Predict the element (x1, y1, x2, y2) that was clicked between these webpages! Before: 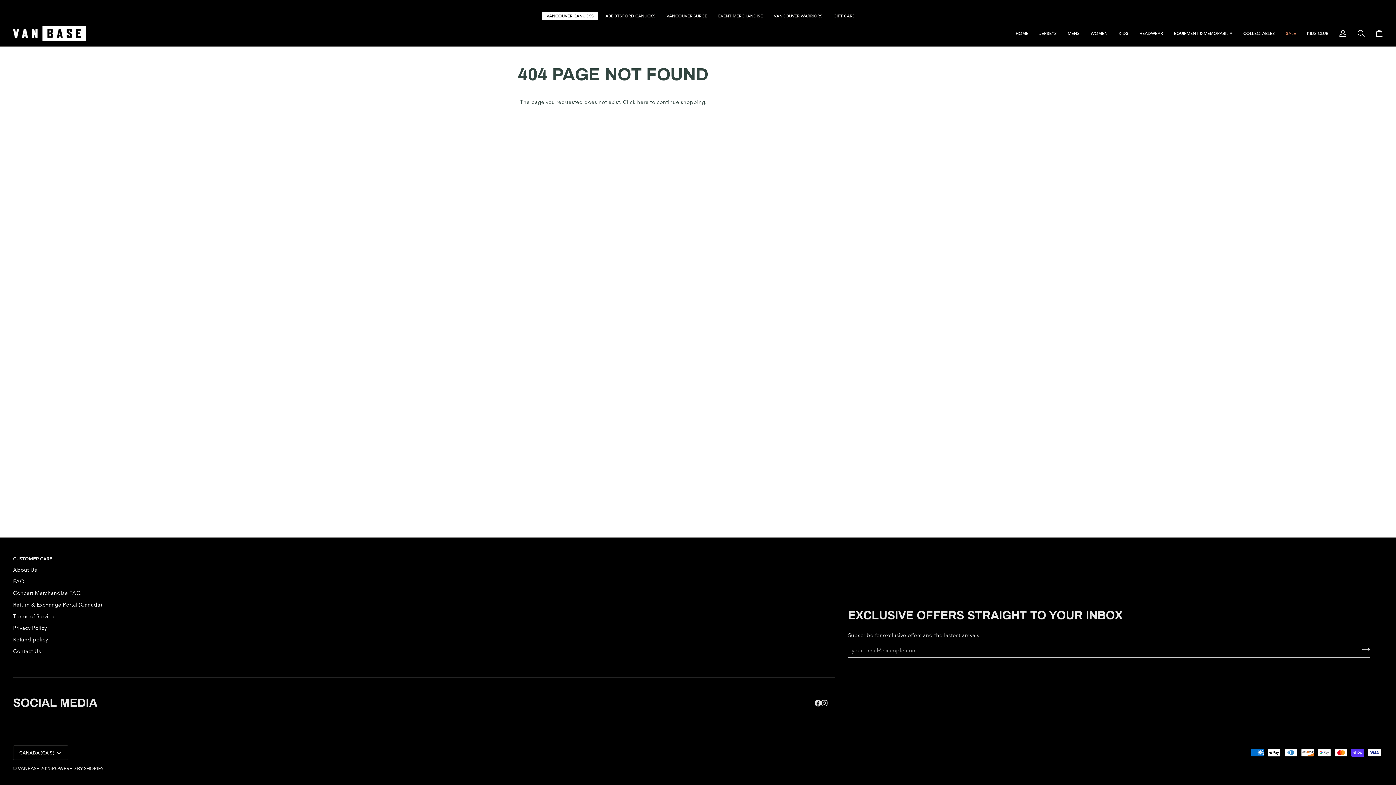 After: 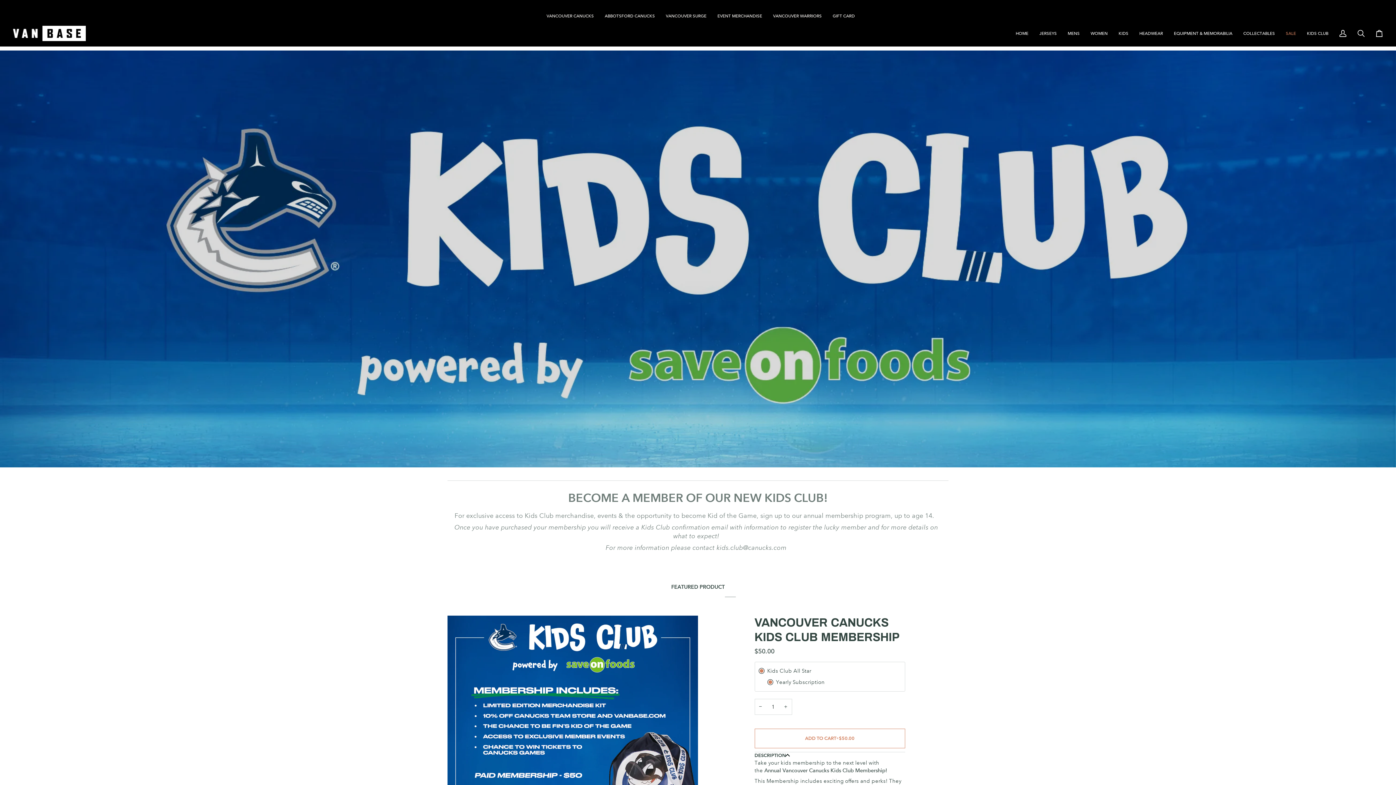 Action: label: KIDS CLUB bbox: (1301, 20, 1334, 46)